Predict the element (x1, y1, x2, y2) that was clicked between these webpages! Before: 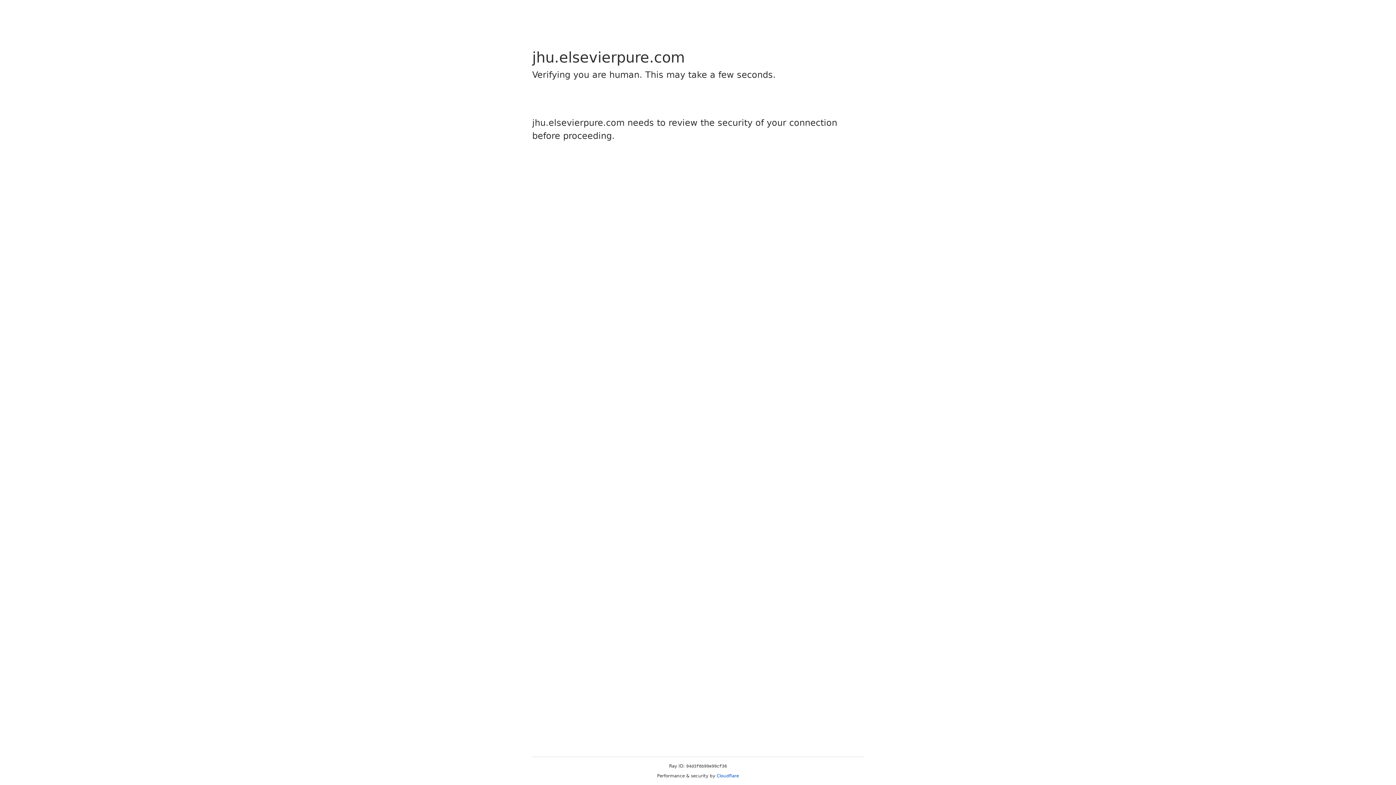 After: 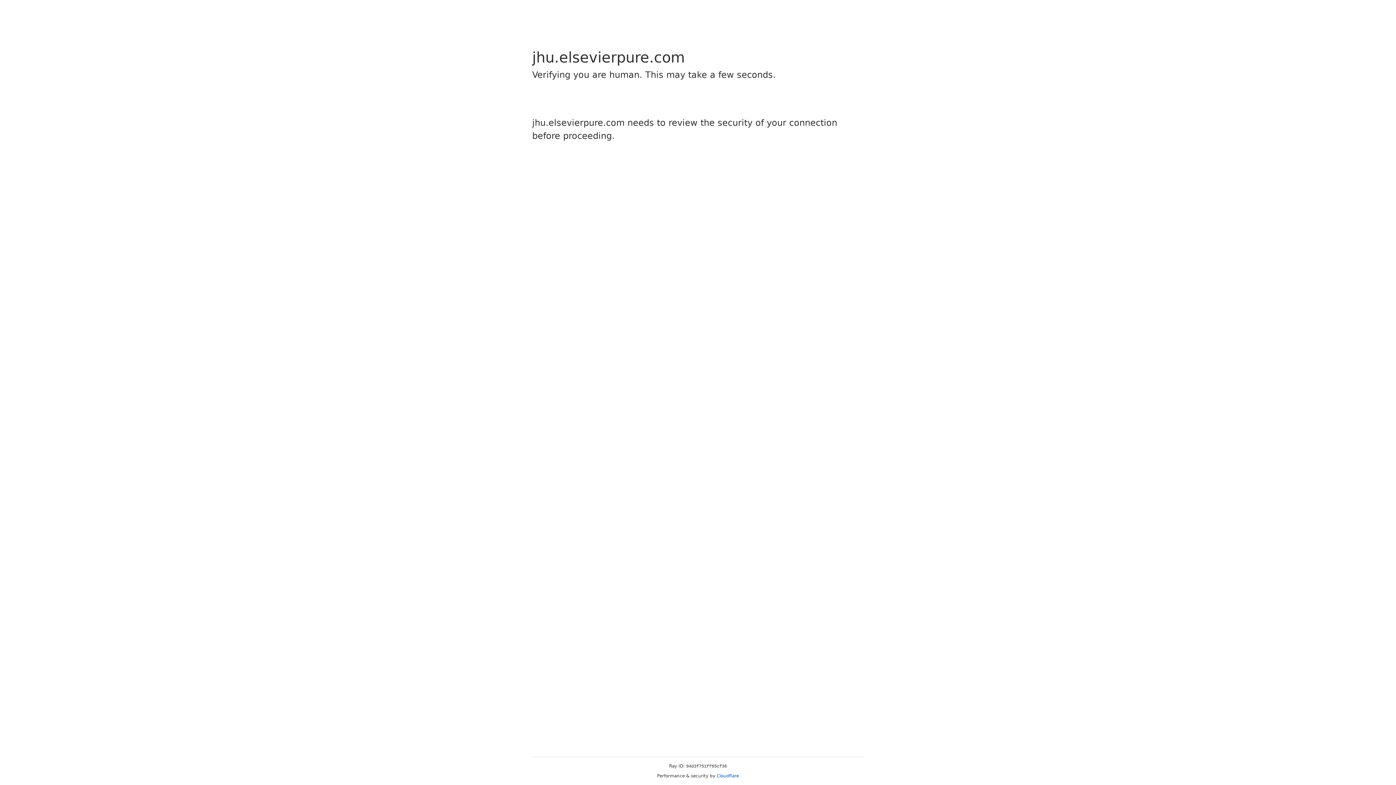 Action: bbox: (716, 773, 739, 778) label: Cloudflare